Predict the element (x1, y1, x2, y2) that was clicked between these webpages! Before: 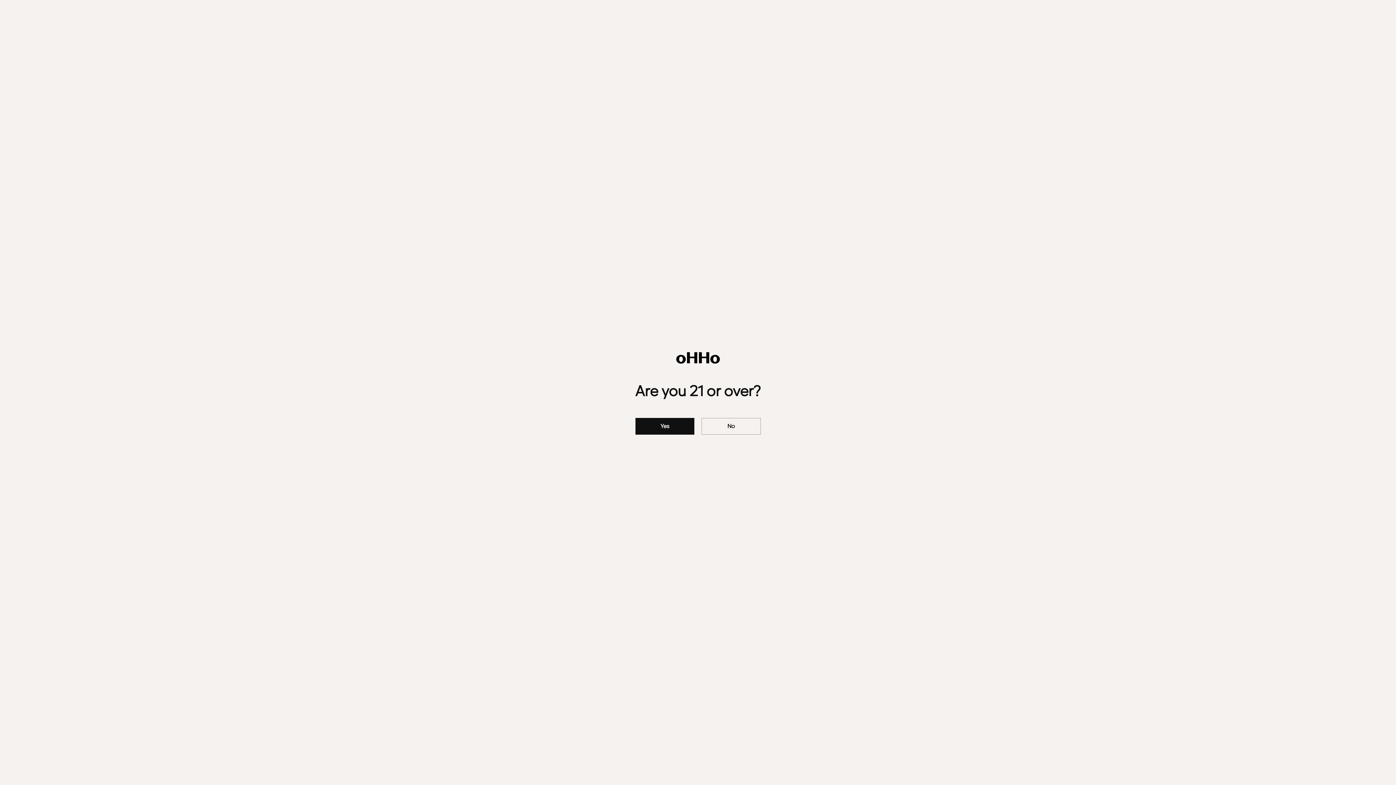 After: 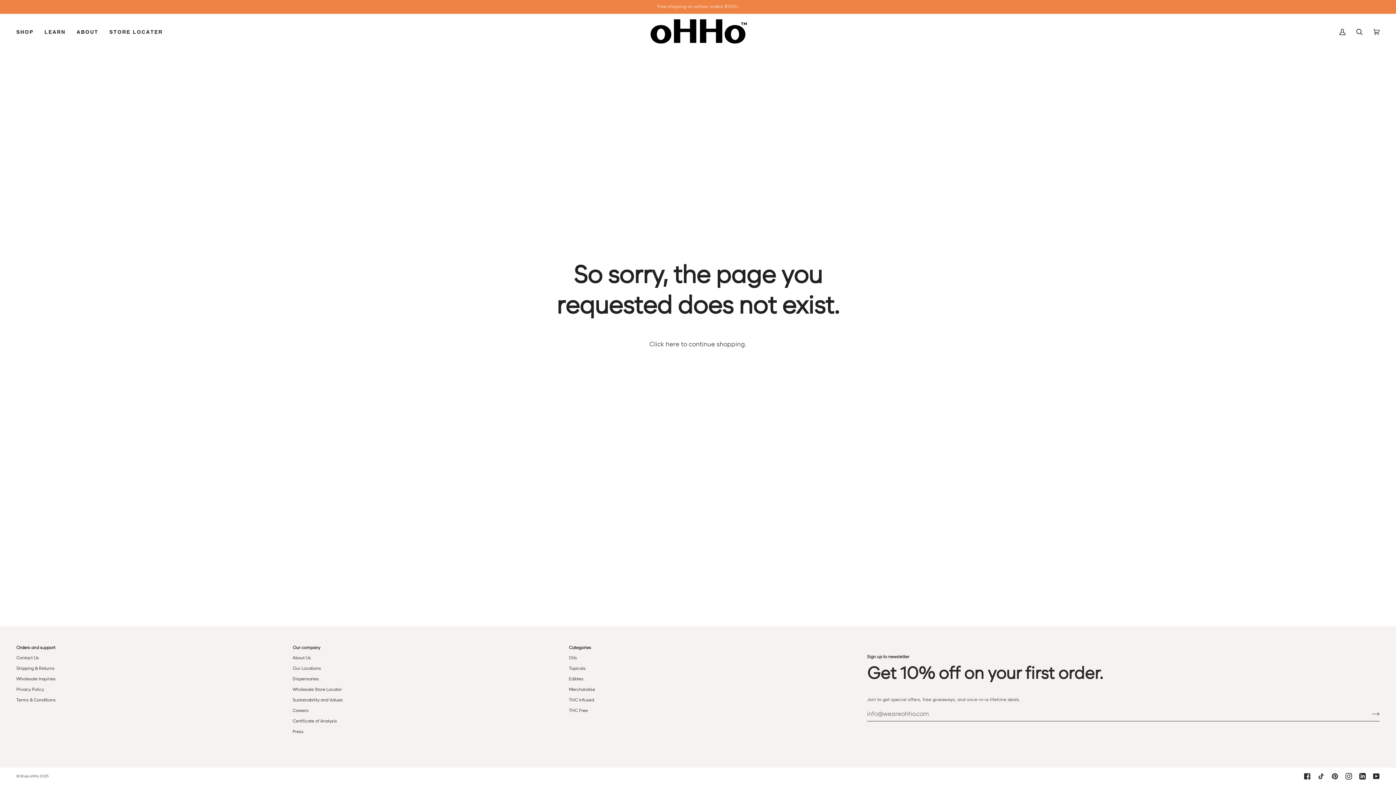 Action: label: Yes bbox: (635, 418, 694, 434)